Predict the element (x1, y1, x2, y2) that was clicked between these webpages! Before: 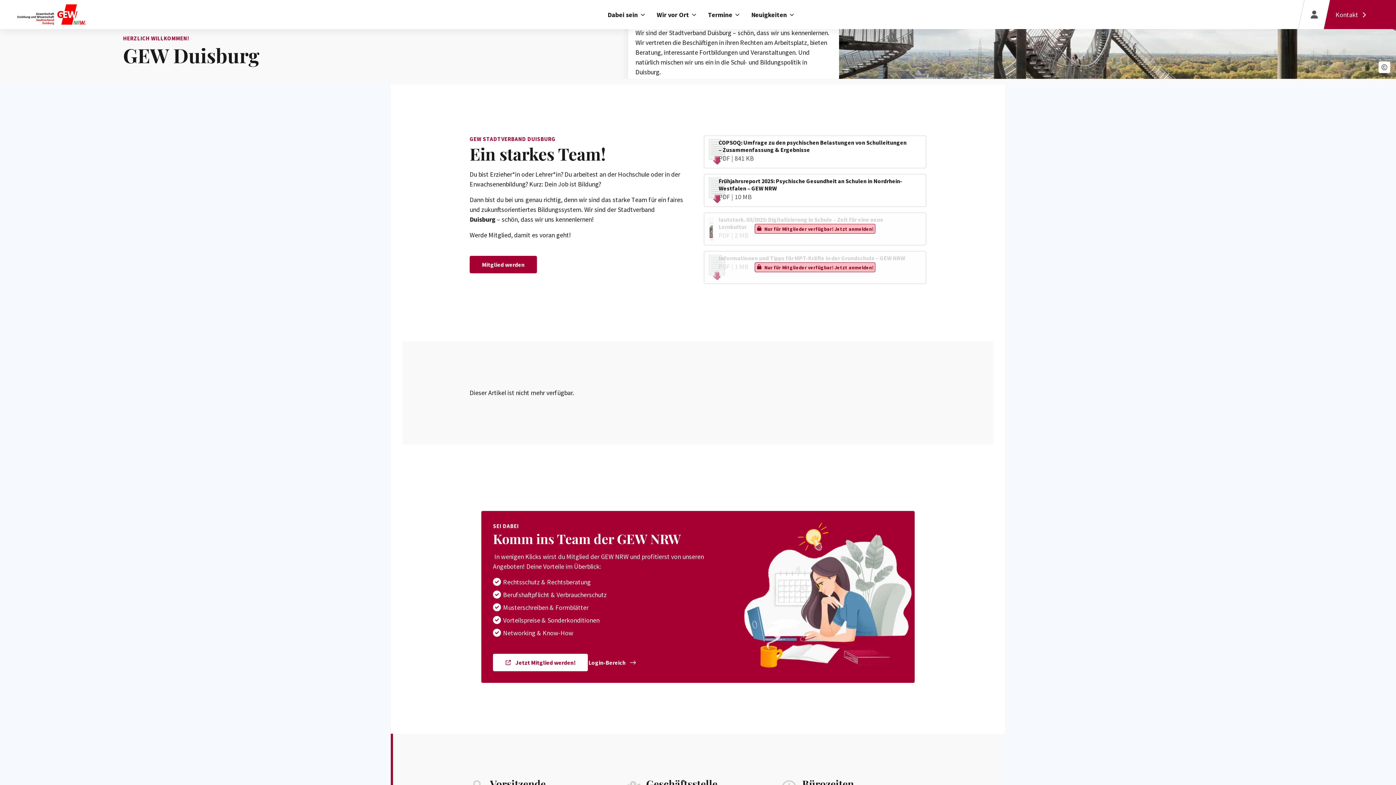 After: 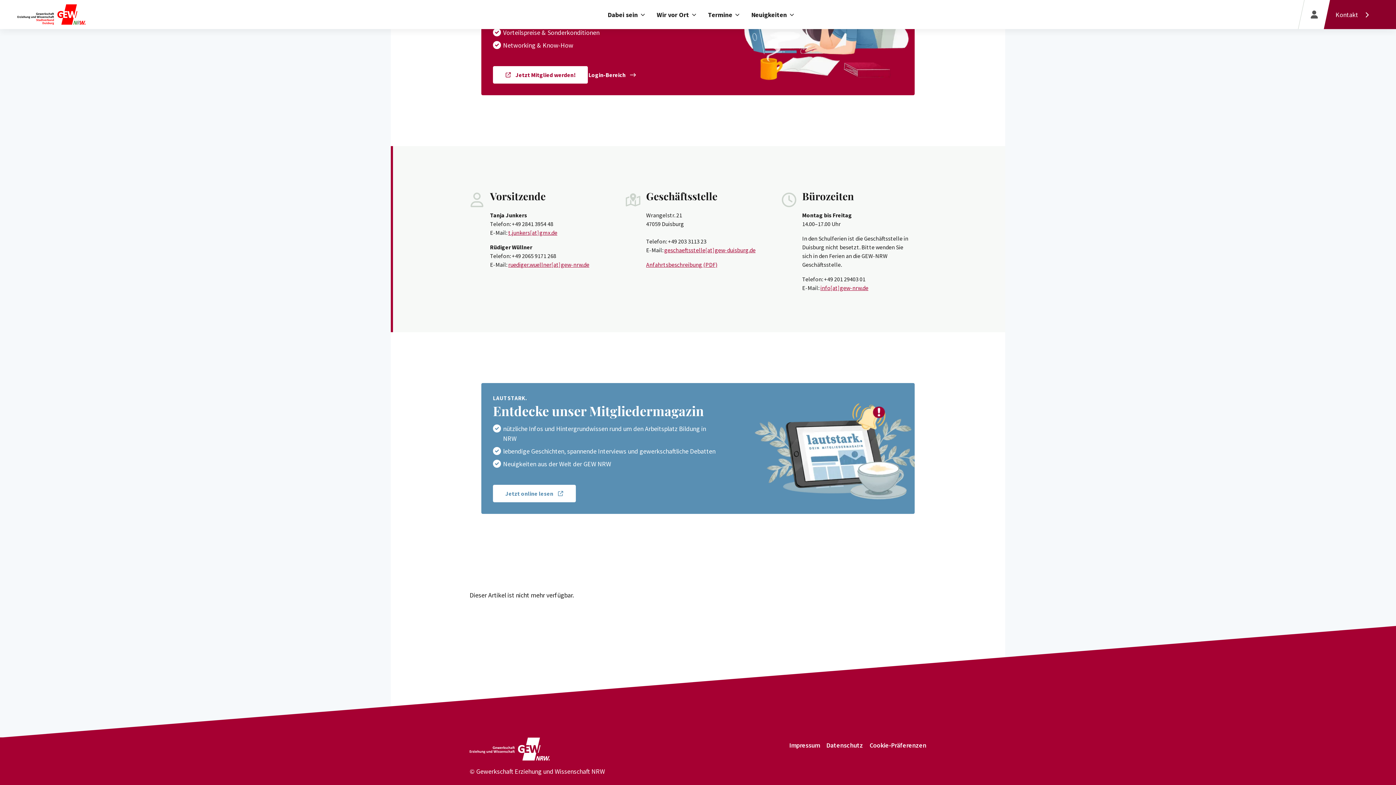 Action: bbox: (1324, 0, 1382, 29) label: Kontakt